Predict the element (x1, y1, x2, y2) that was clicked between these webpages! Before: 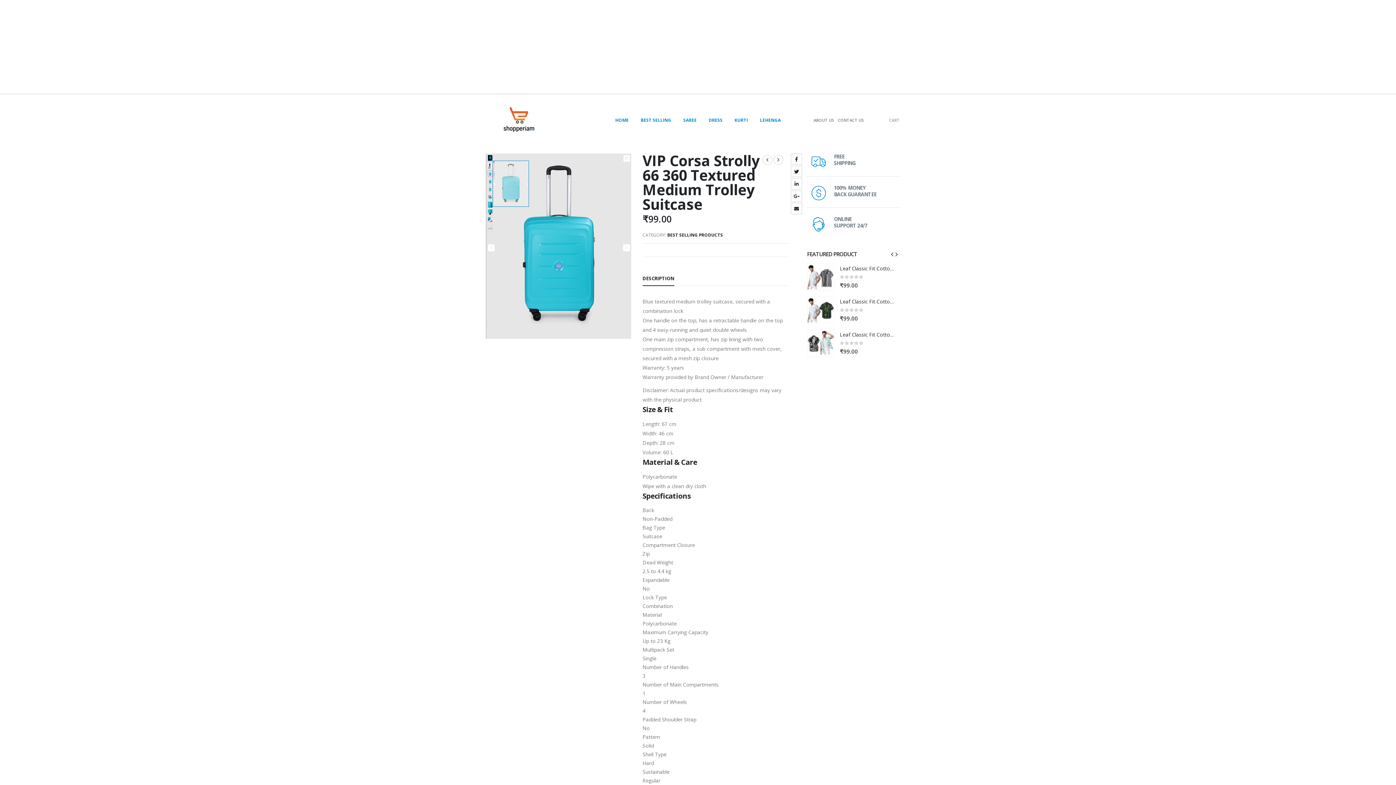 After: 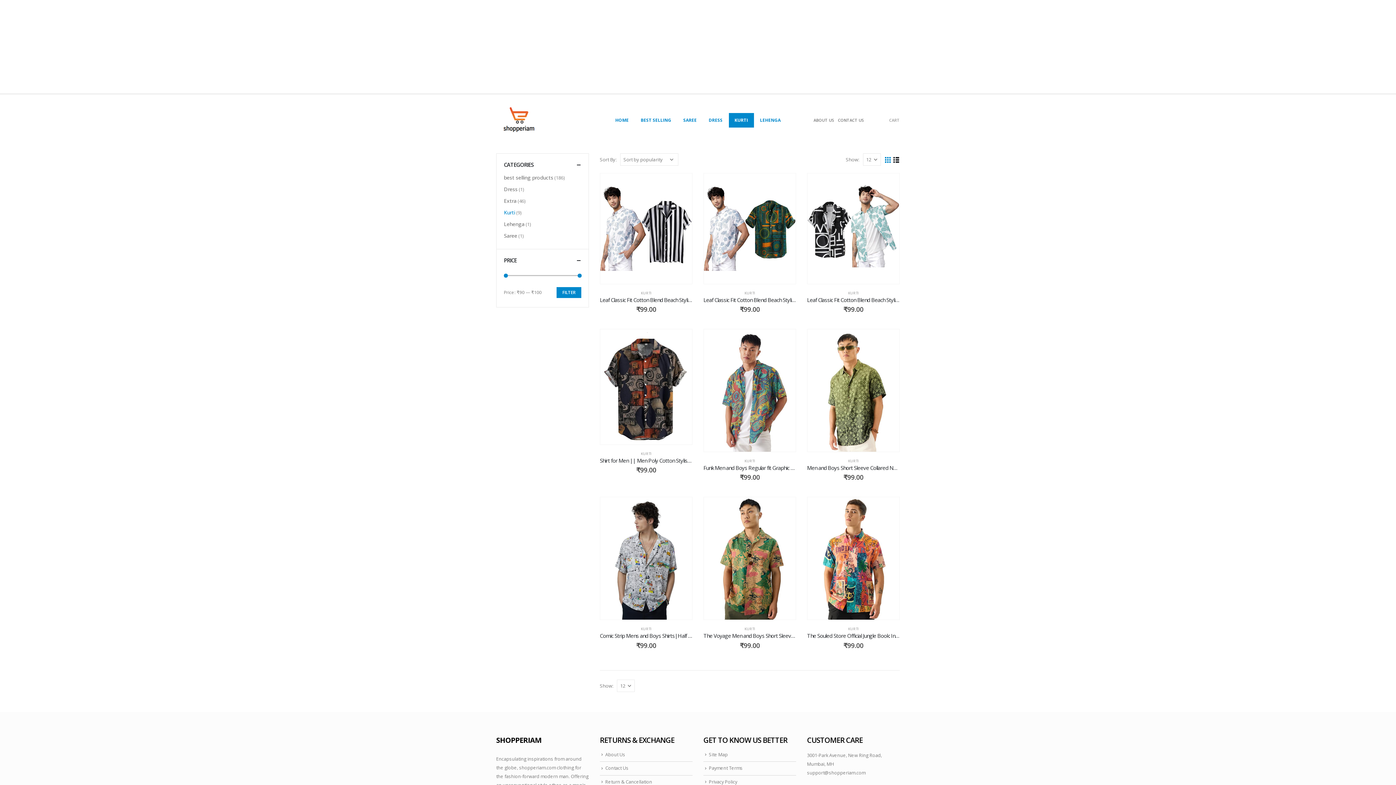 Action: label: KURTI bbox: (728, 113, 754, 127)